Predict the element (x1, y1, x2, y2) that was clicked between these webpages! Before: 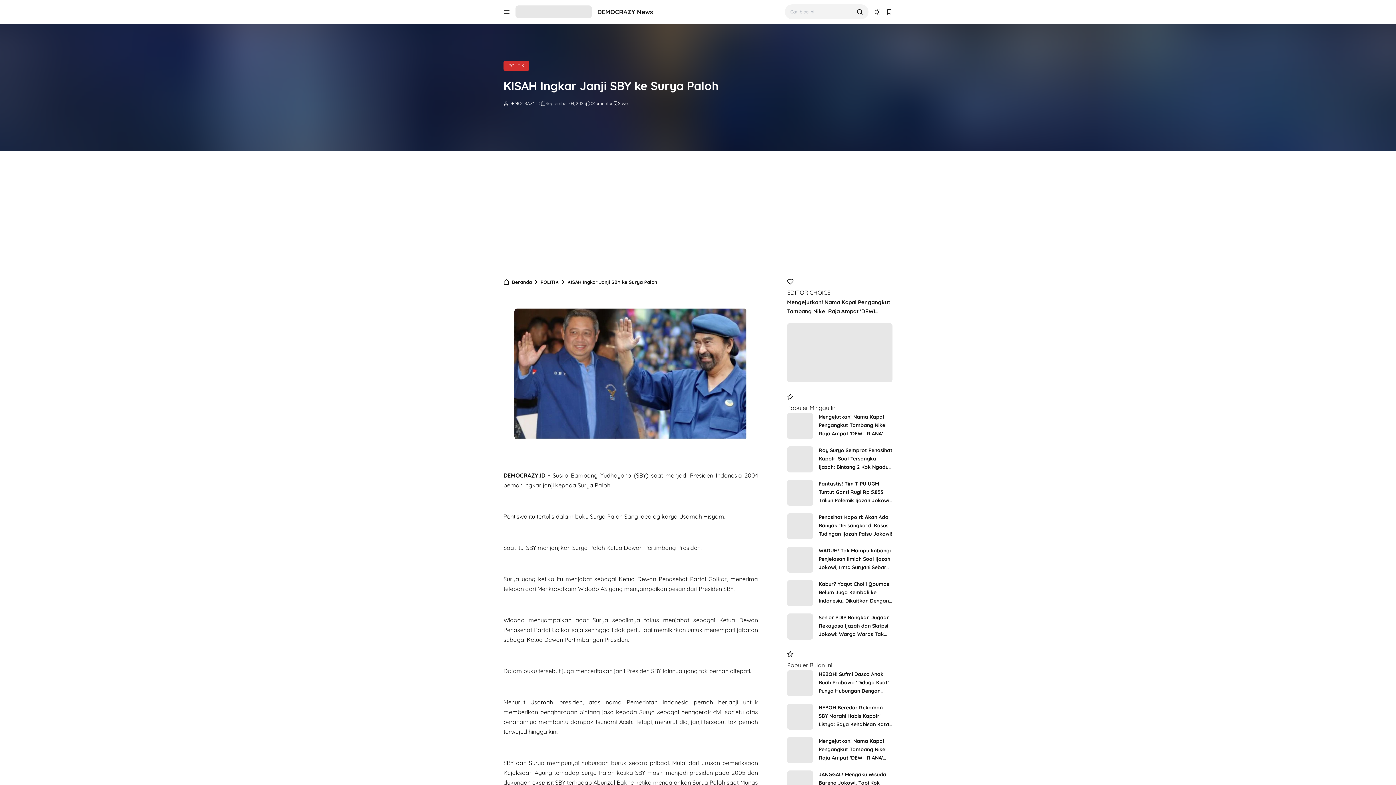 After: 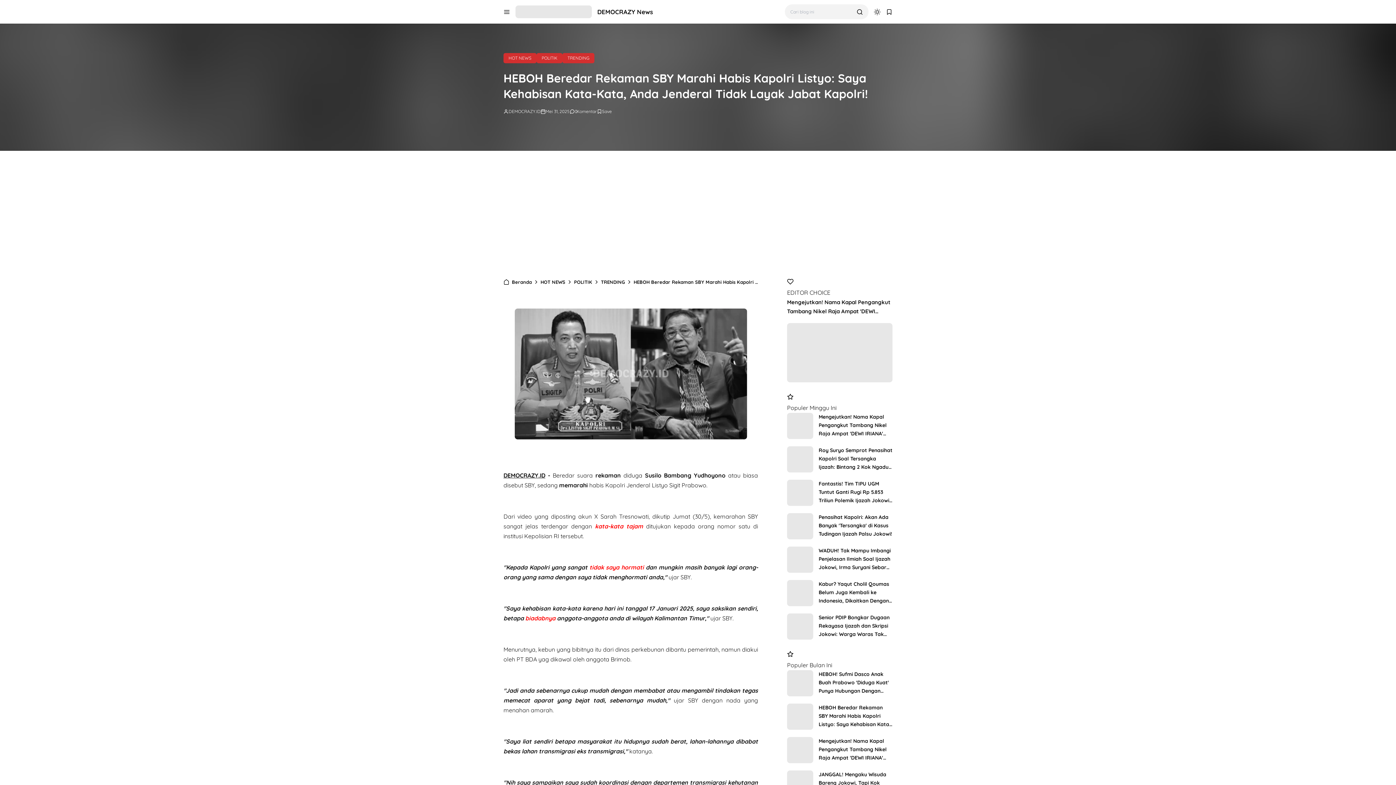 Action: bbox: (787, 704, 813, 730)